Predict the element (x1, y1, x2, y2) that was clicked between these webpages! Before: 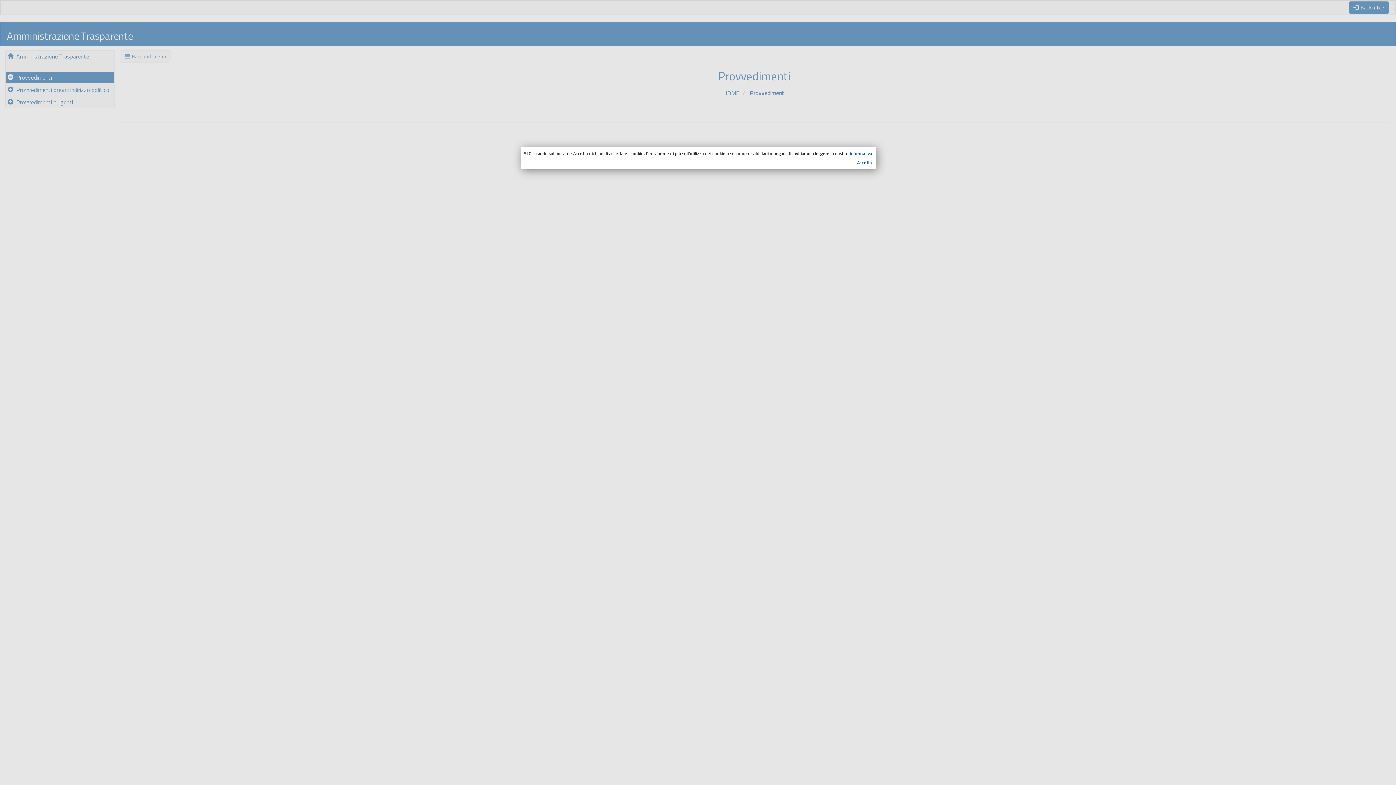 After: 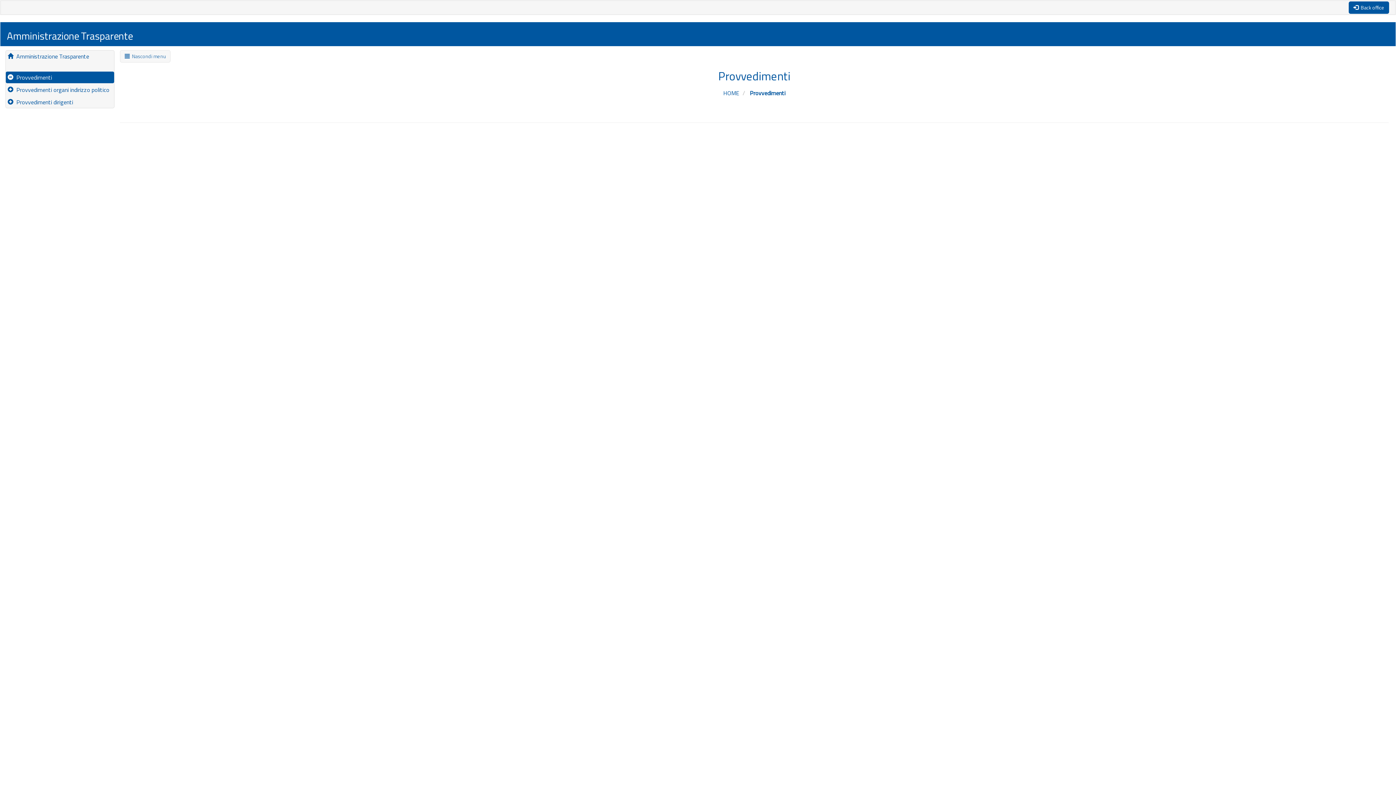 Action: label: Accetto bbox: (532, 159, 872, 165)